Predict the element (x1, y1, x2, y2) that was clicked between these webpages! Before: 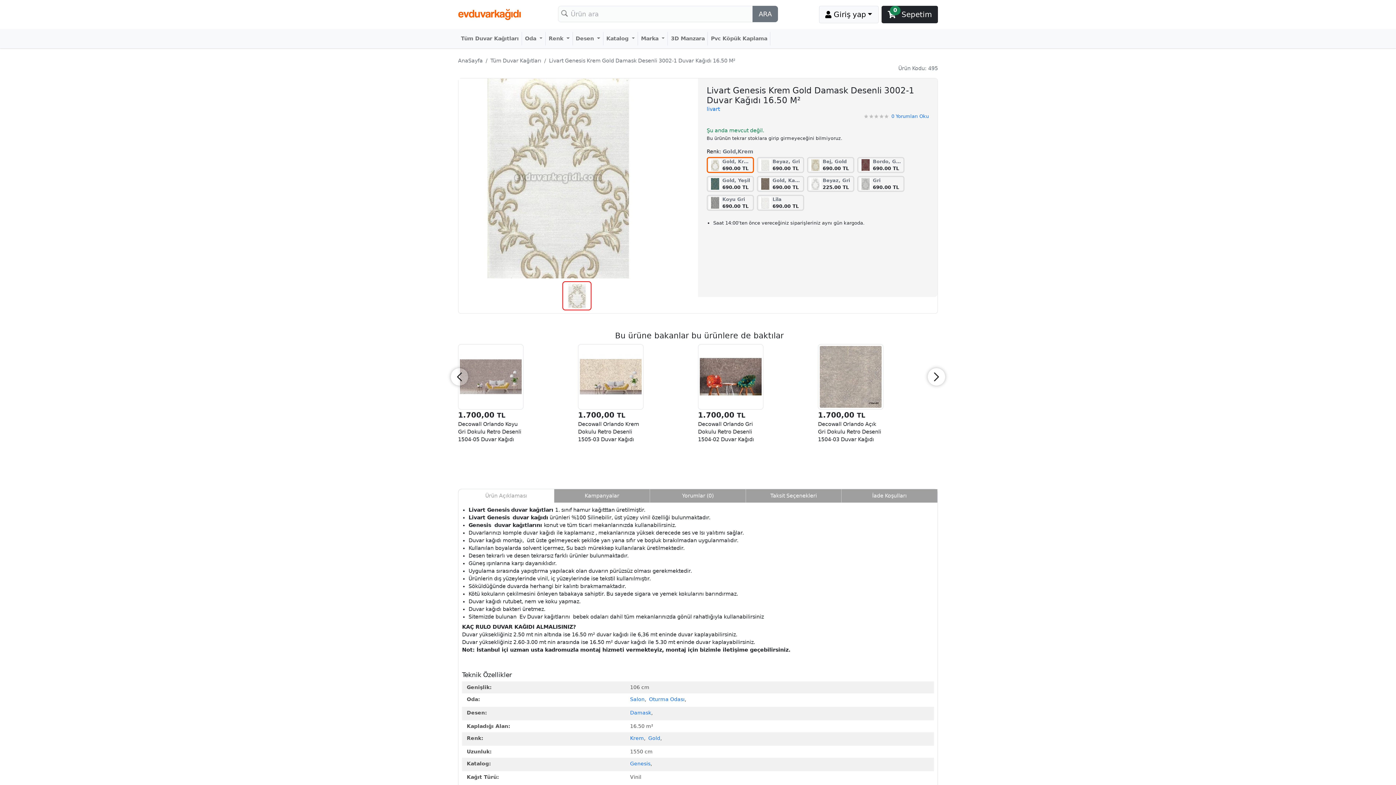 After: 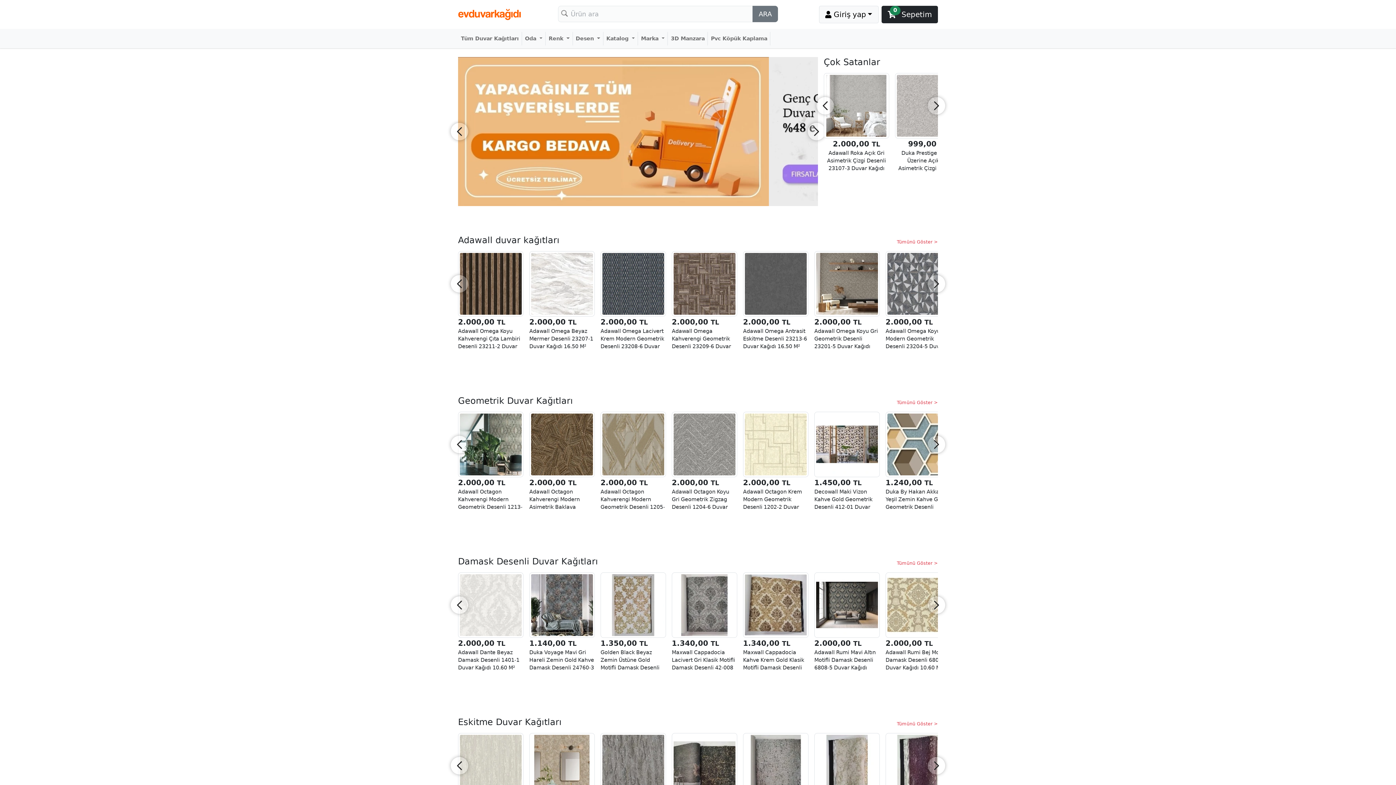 Action: bbox: (458, 5, 558, 20)